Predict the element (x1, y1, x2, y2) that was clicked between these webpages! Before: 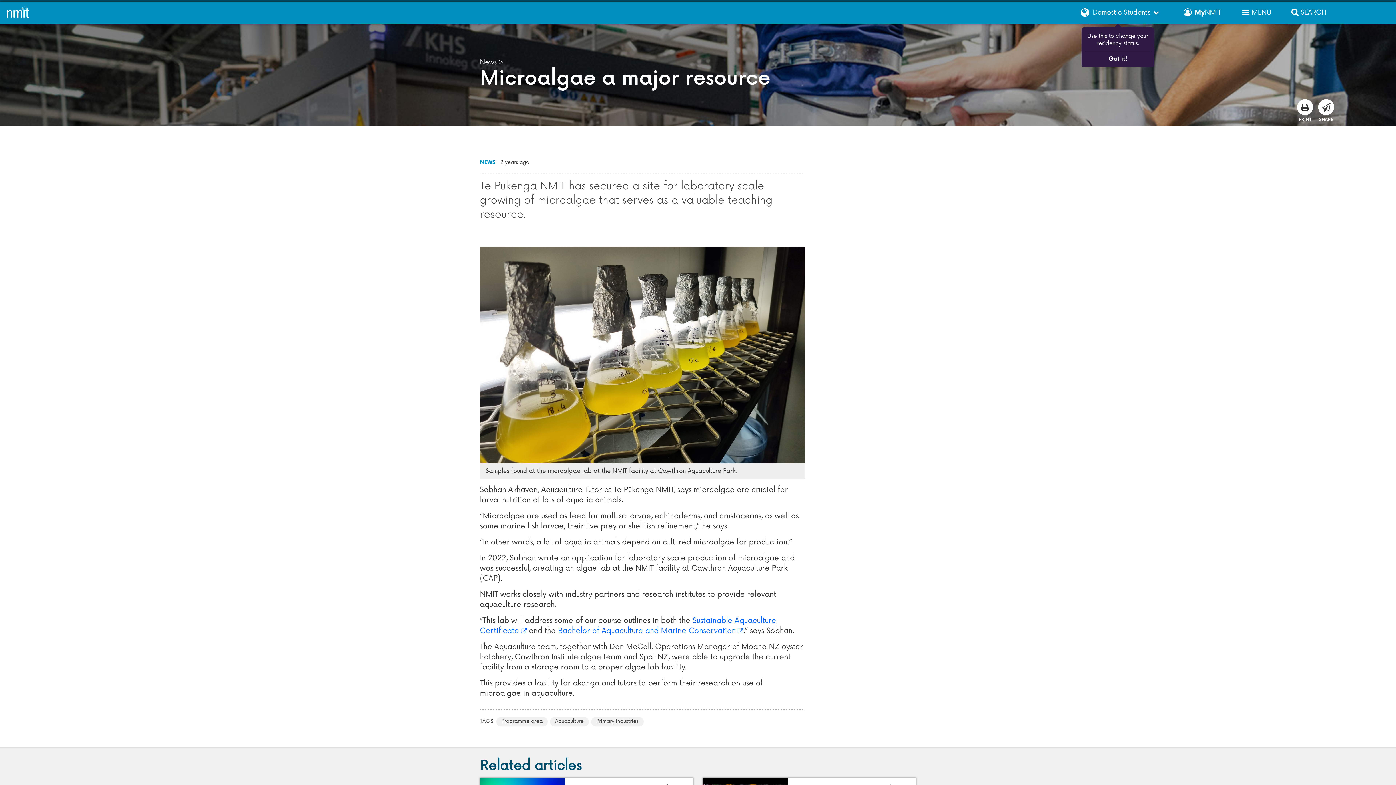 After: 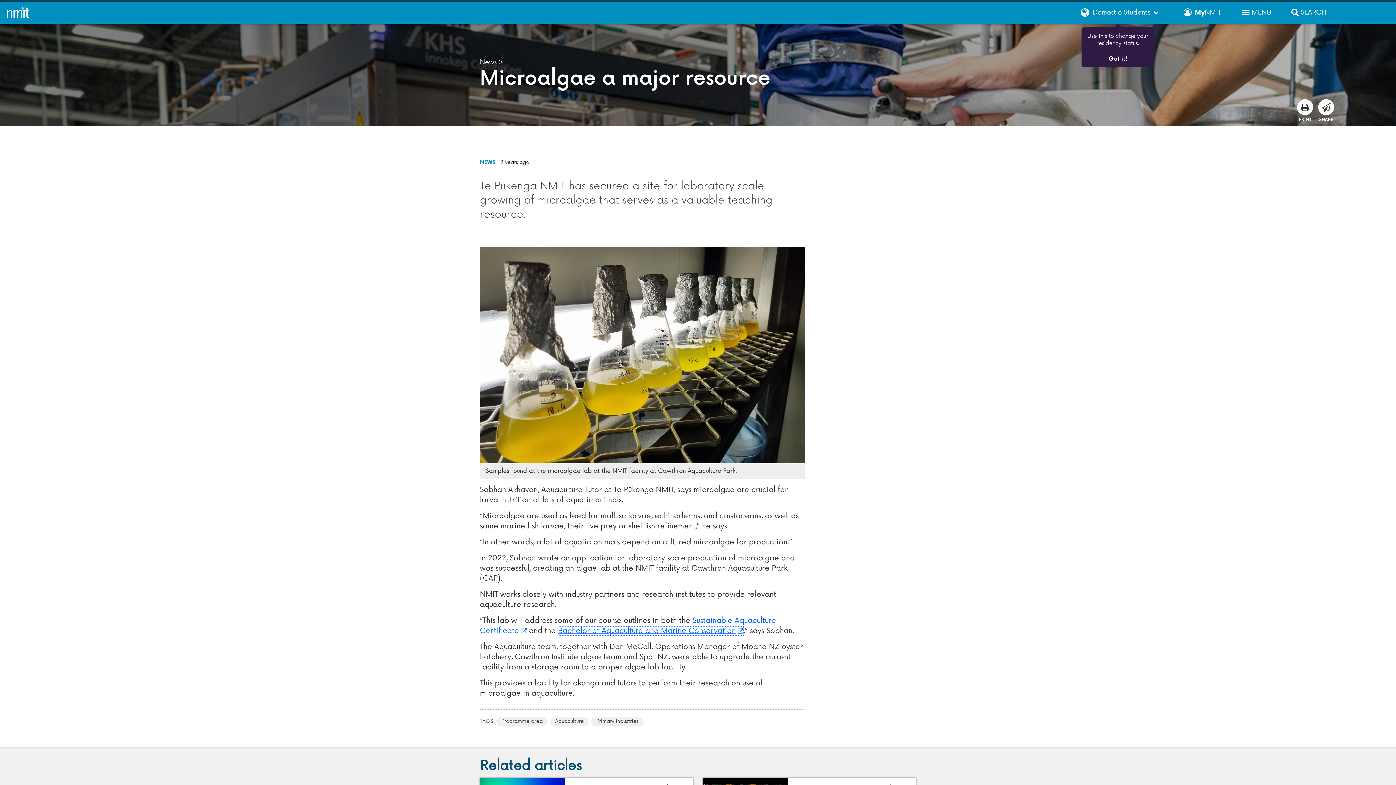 Action: bbox: (558, 626, 743, 635) label: Bachelor of Aquaculture and Marine Conservation